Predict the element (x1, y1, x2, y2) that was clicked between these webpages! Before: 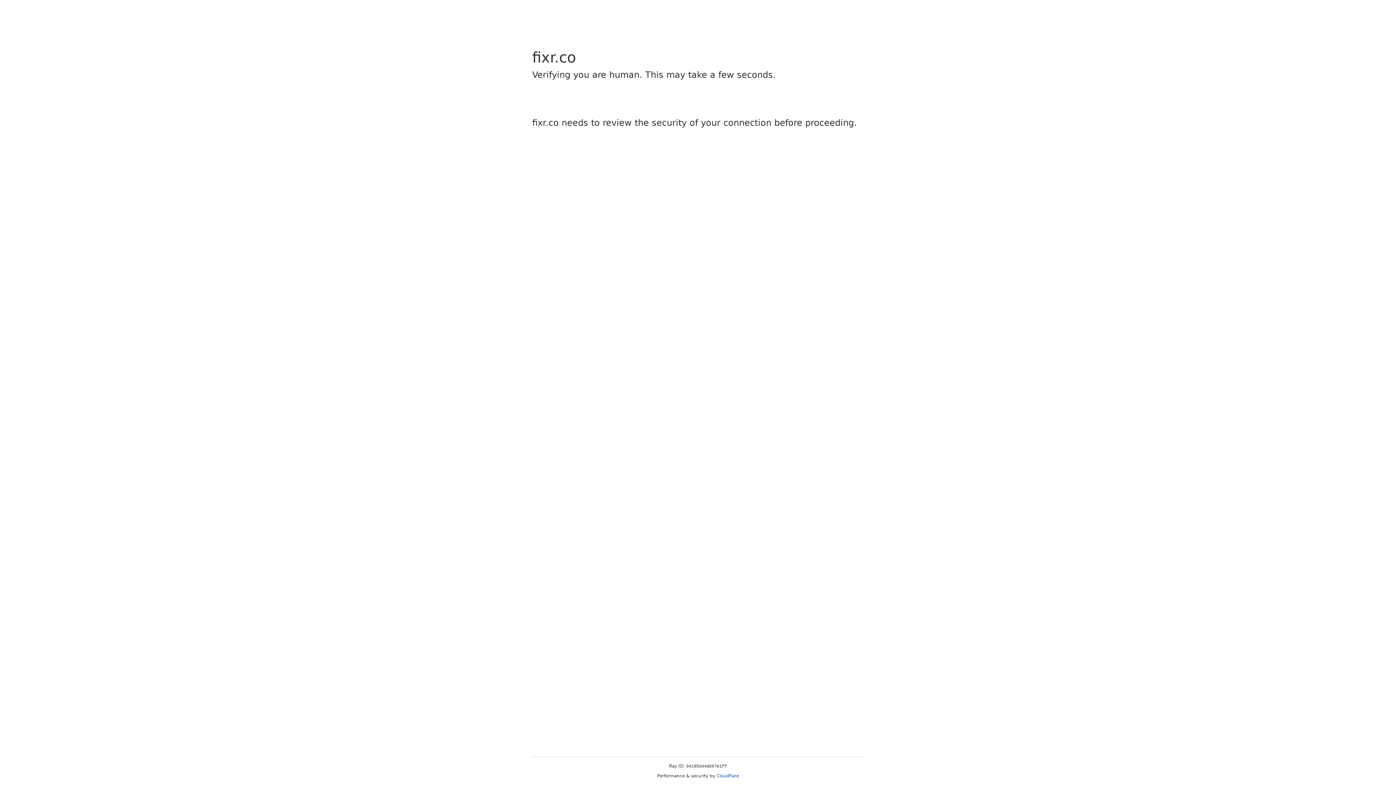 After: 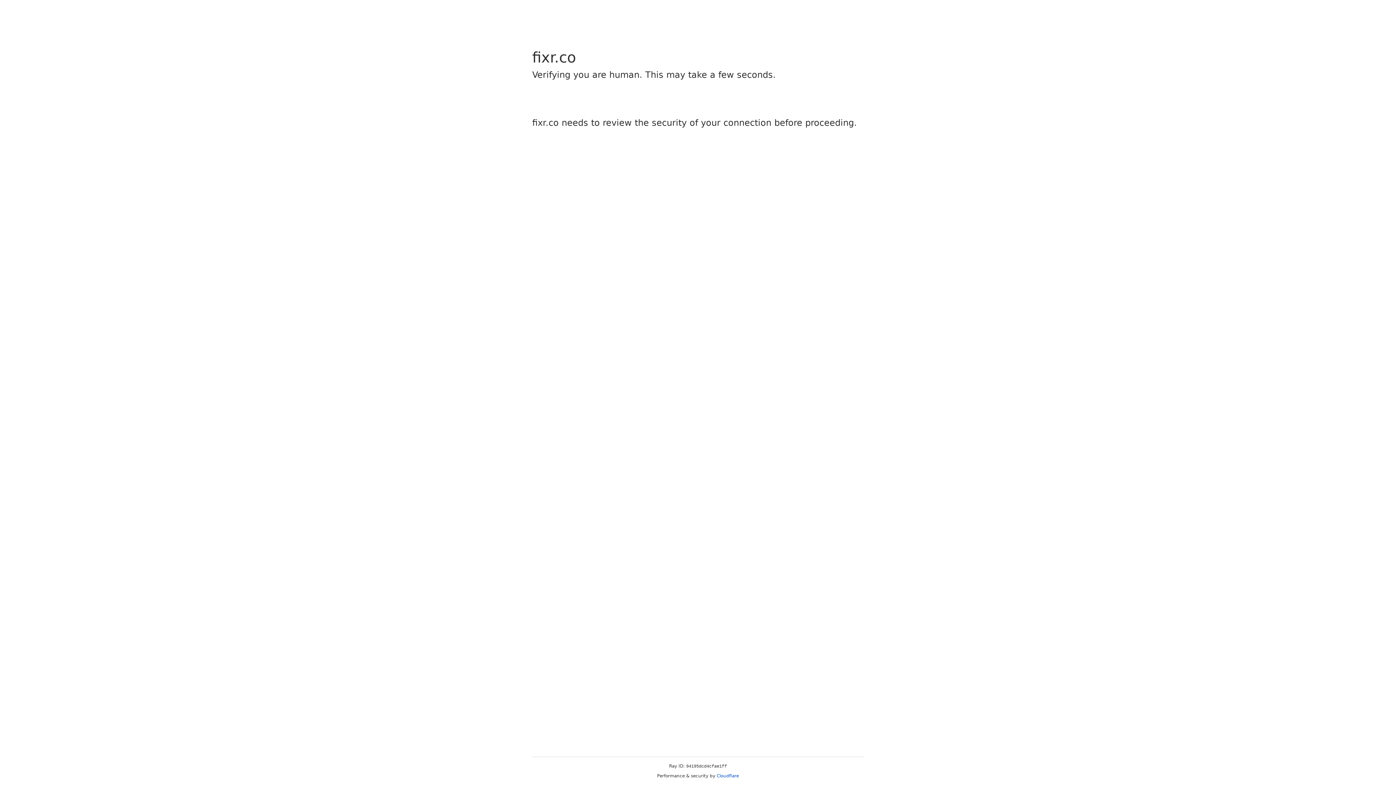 Action: label: Cloudflare bbox: (716, 773, 739, 778)